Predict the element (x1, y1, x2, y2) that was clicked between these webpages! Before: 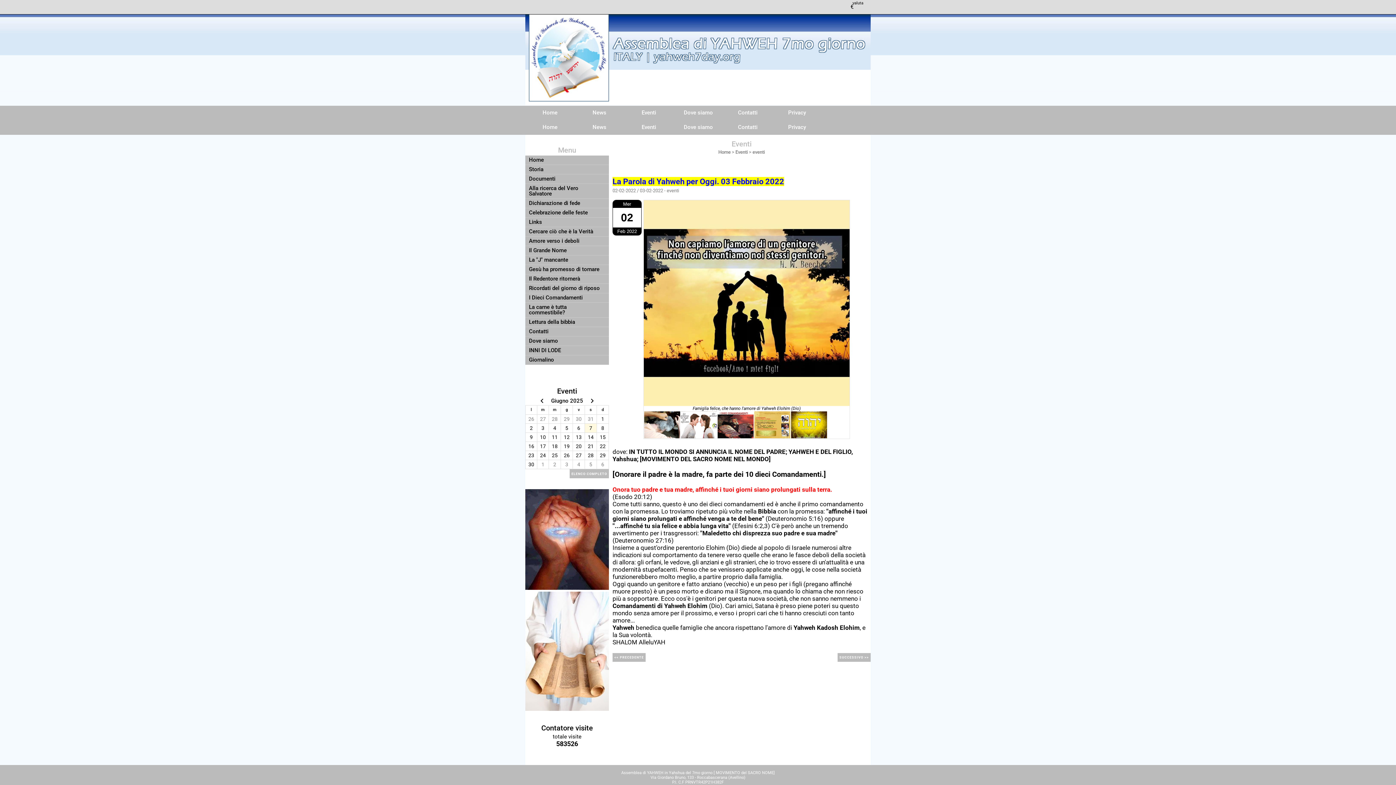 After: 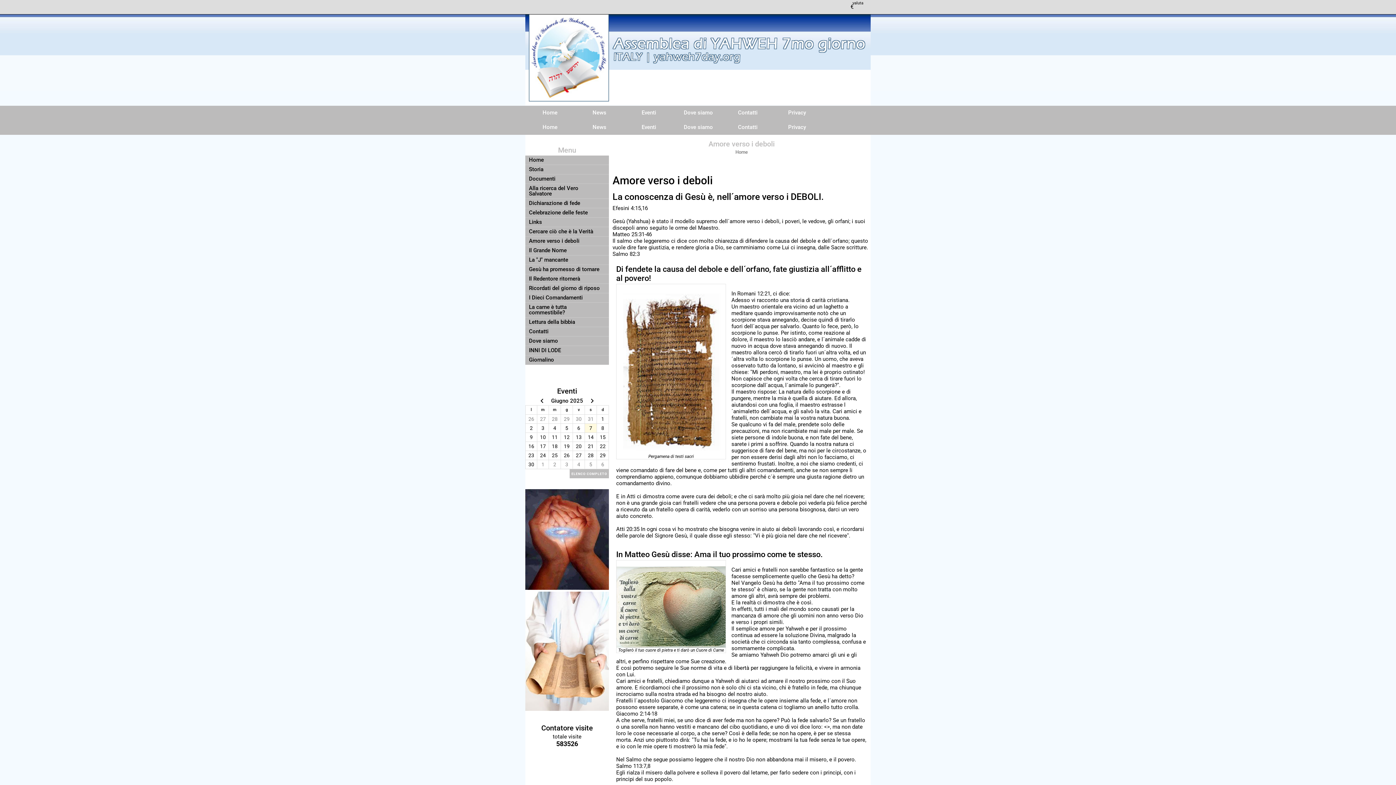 Action: bbox: (529, 238, 601, 244) label: Amore verso i deboli